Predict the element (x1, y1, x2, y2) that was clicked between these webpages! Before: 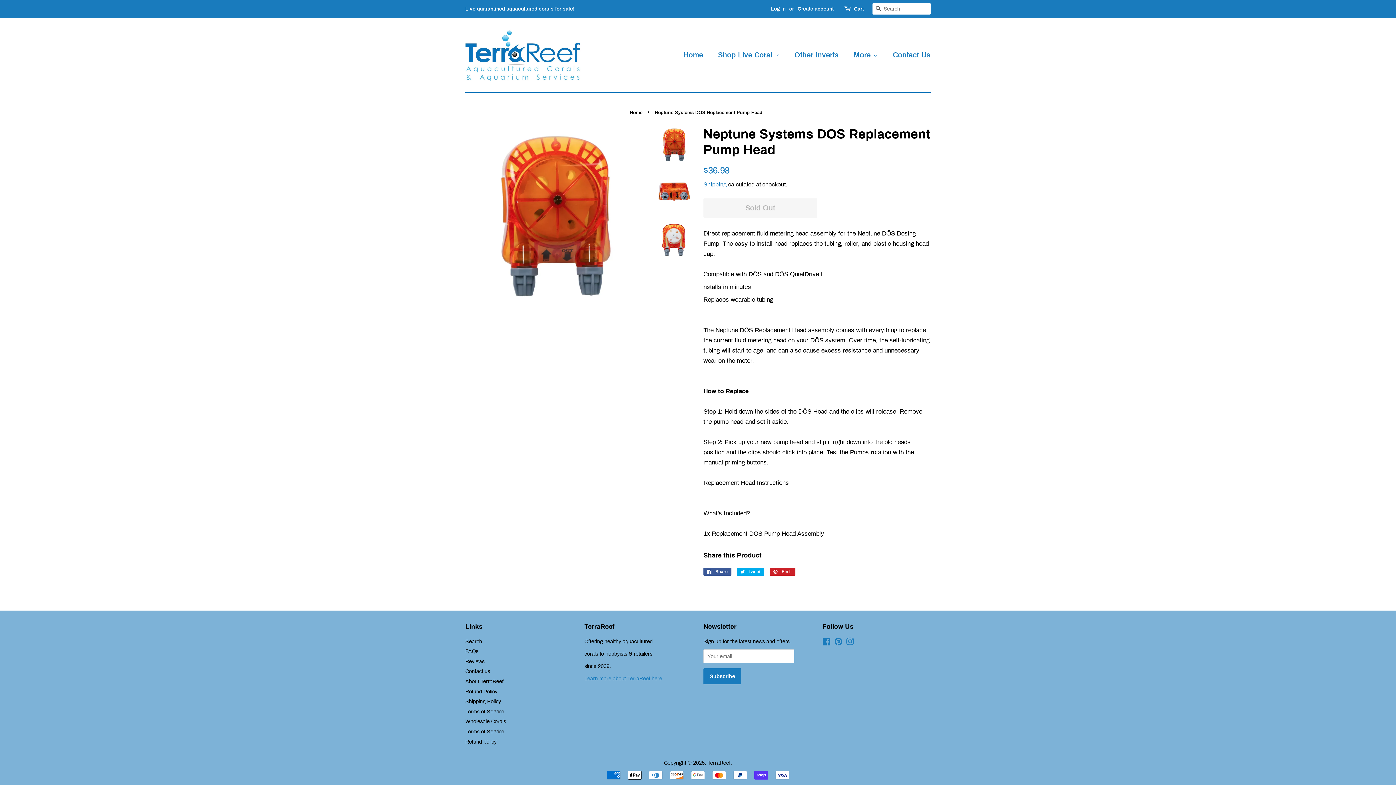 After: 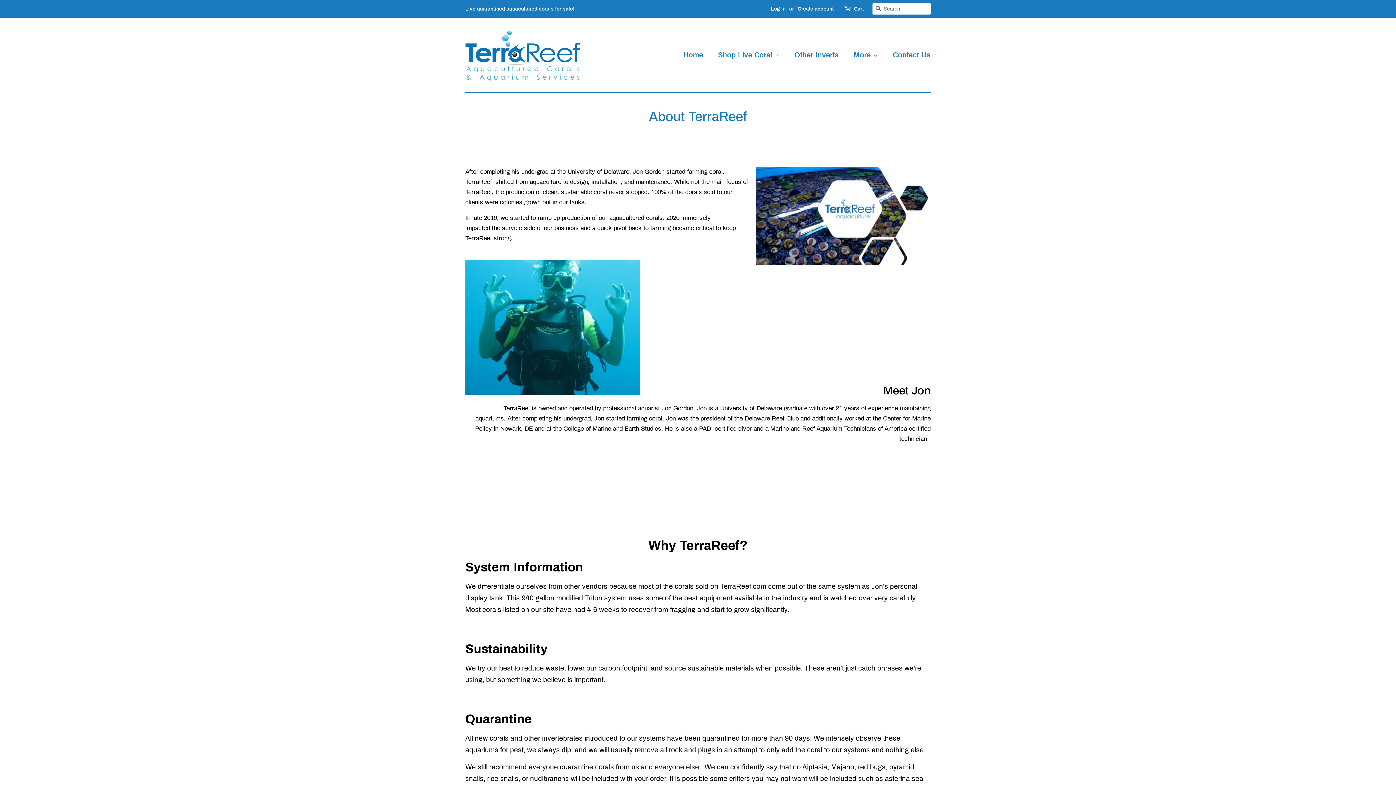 Action: label: Learn more about TerraReef here. bbox: (584, 675, 663, 681)